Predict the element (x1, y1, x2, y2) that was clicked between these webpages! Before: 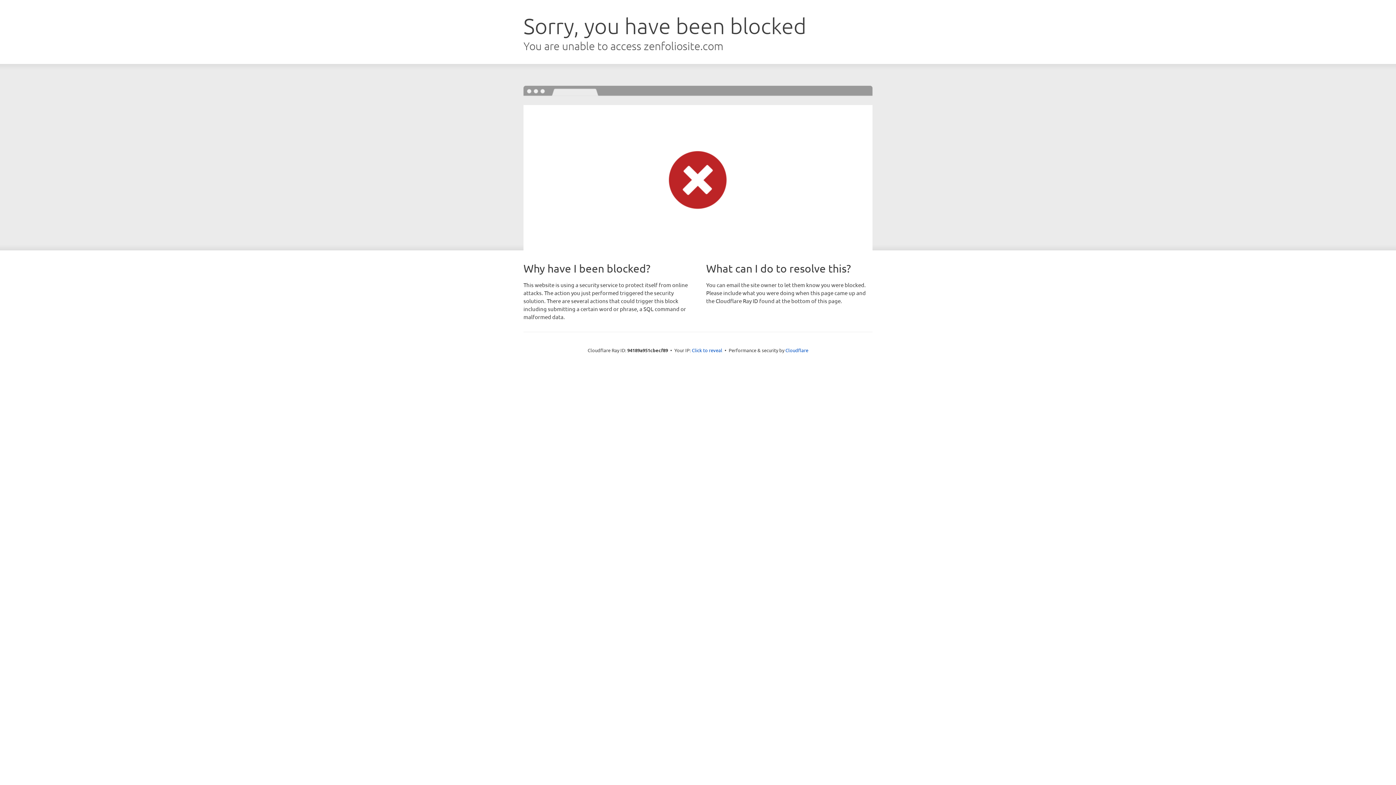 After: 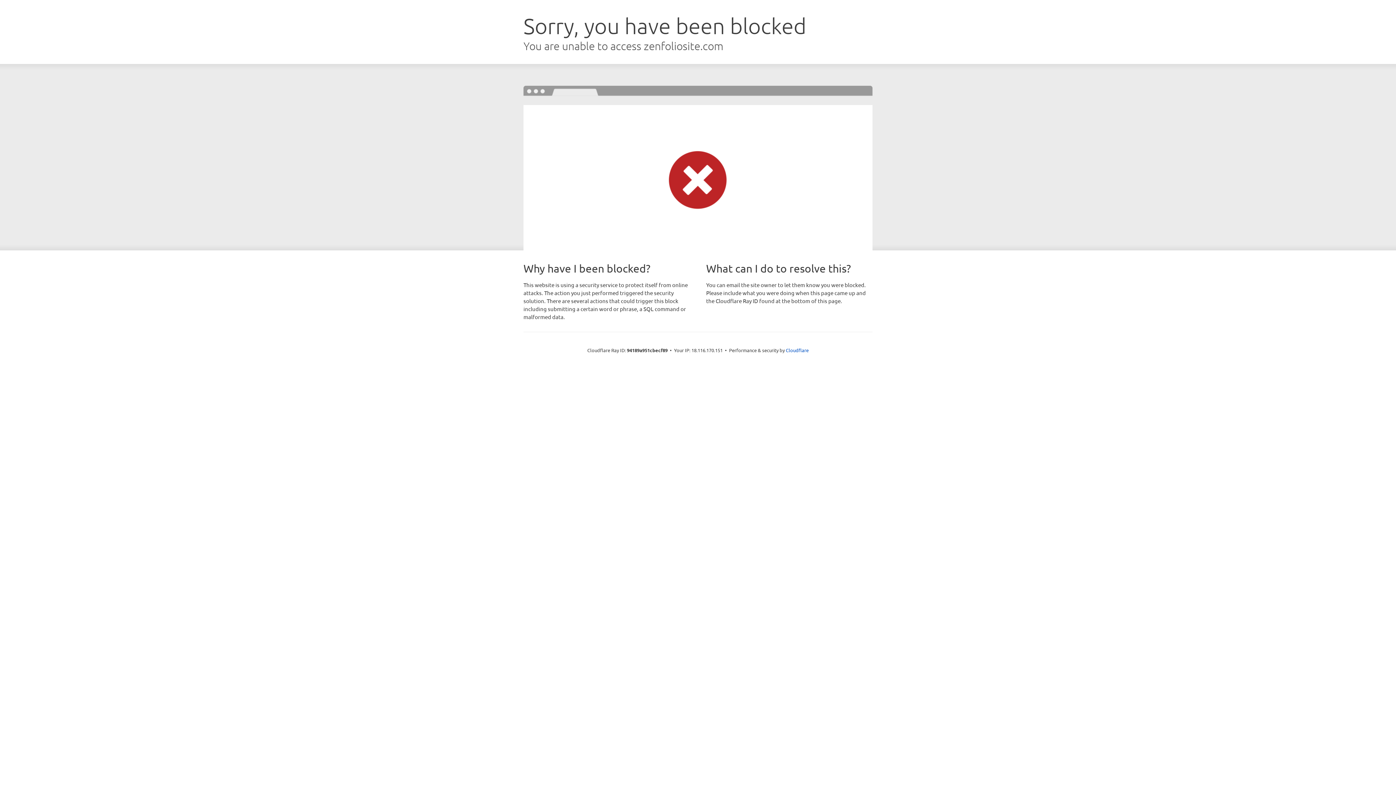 Action: label: Click to reveal bbox: (692, 346, 722, 353)